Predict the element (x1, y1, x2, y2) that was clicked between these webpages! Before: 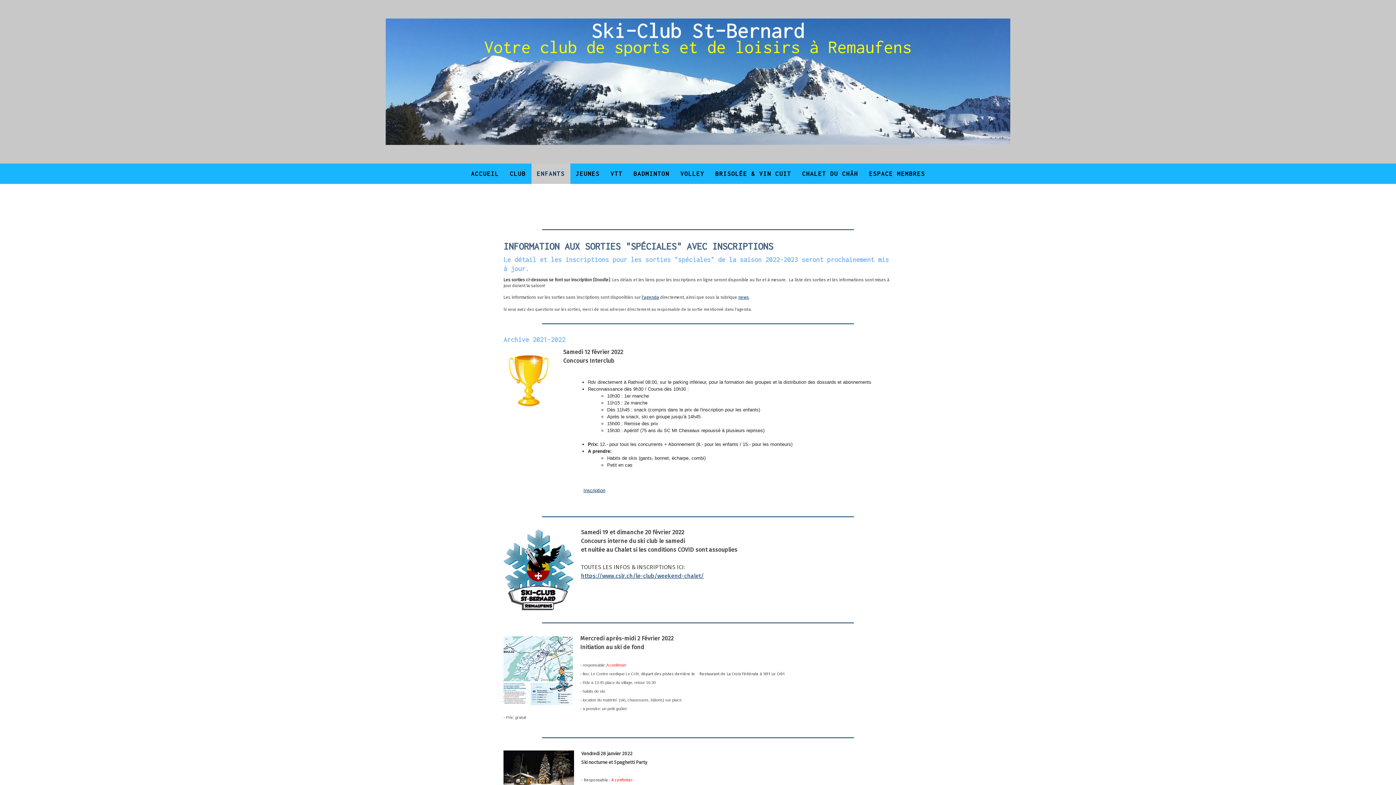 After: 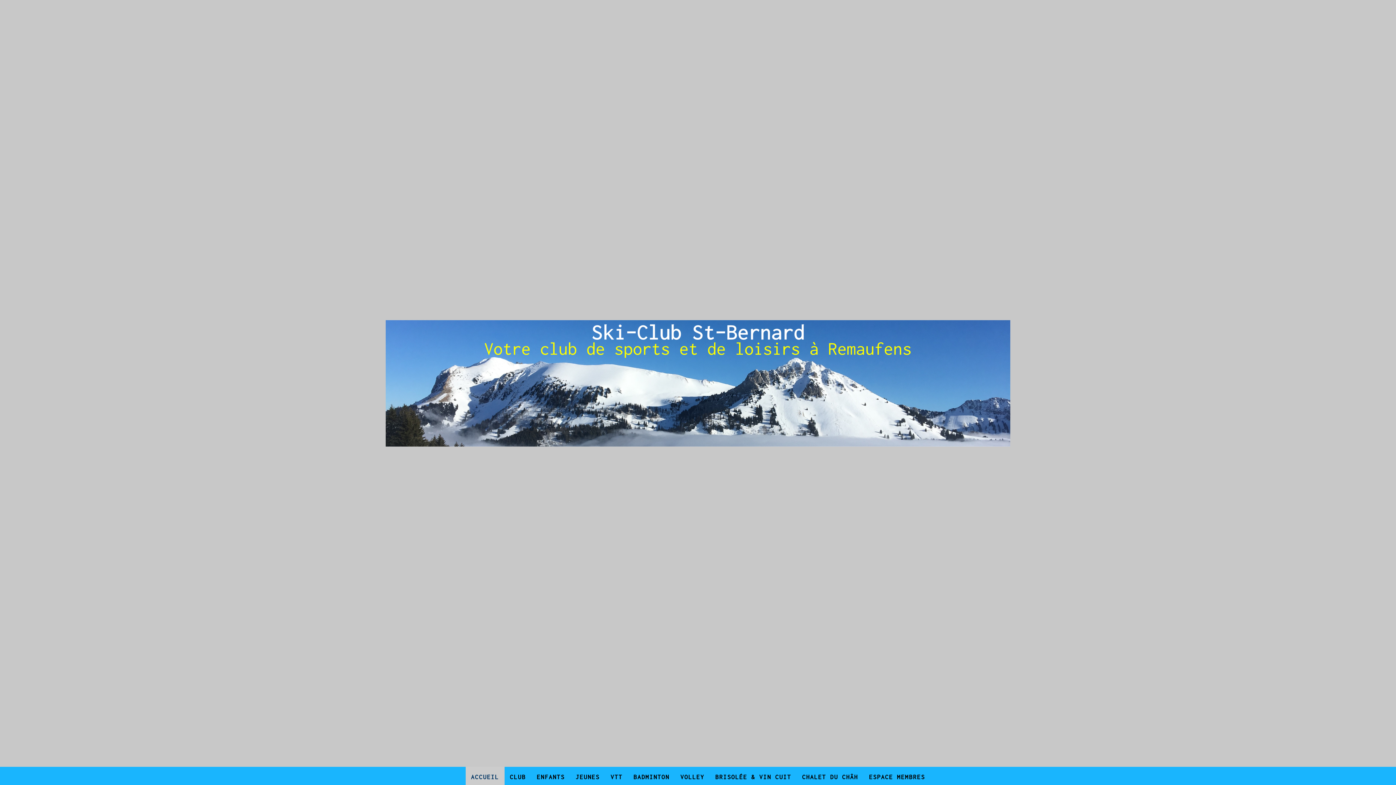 Action: bbox: (465, 163, 504, 184) label: ACCUEIL